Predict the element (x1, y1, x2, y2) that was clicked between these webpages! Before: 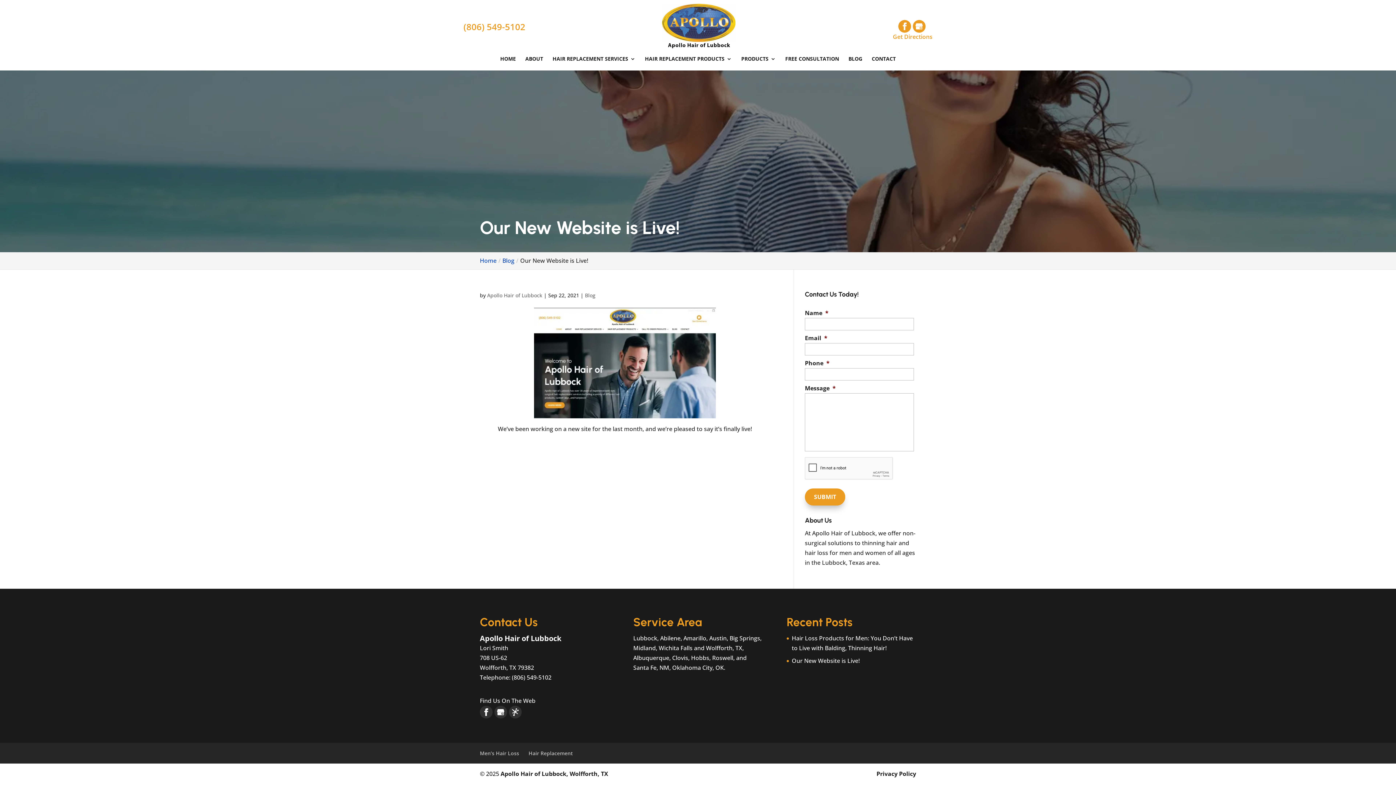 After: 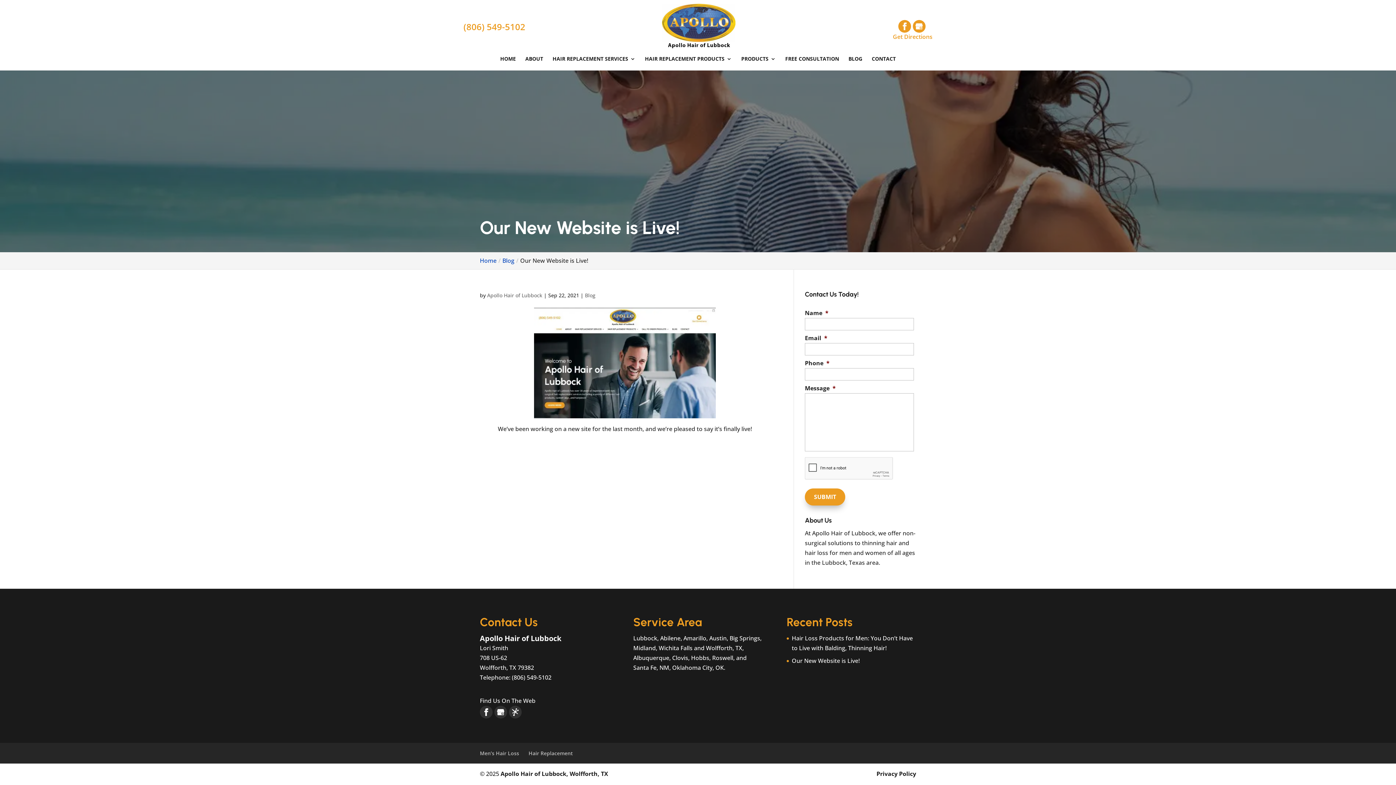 Action: label: (806) 549-5102 bbox: (463, 21, 525, 33)